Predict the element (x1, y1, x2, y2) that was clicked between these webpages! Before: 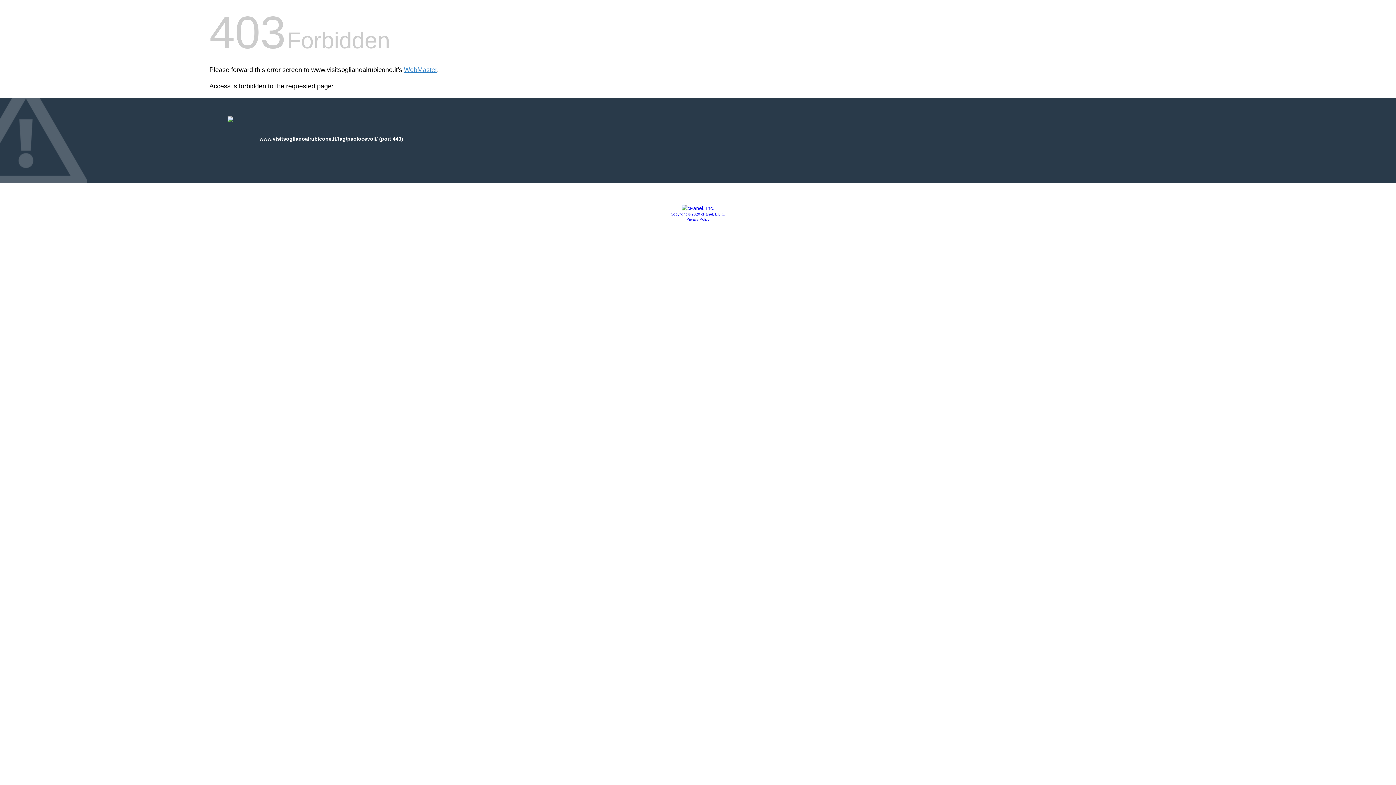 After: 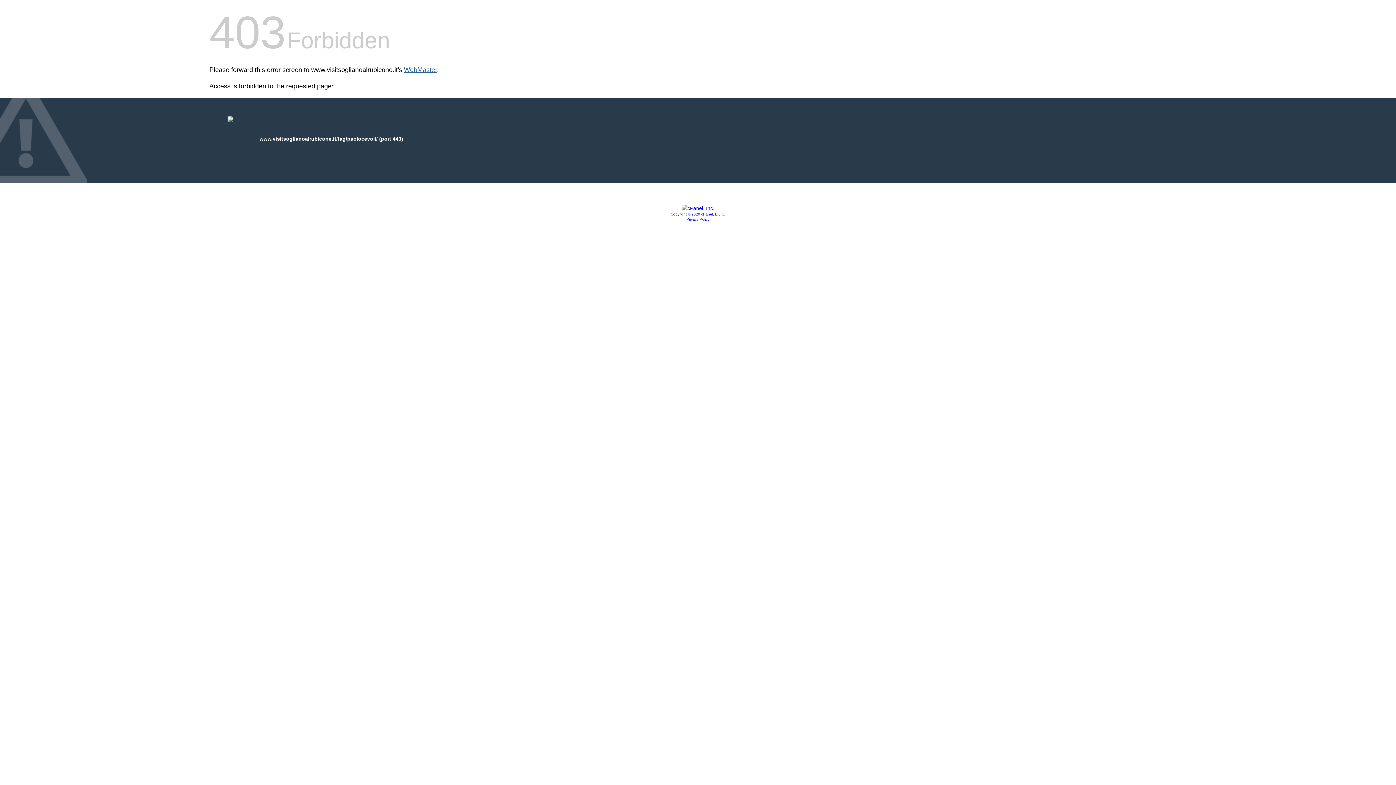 Action: label: WebMaster bbox: (404, 66, 437, 73)